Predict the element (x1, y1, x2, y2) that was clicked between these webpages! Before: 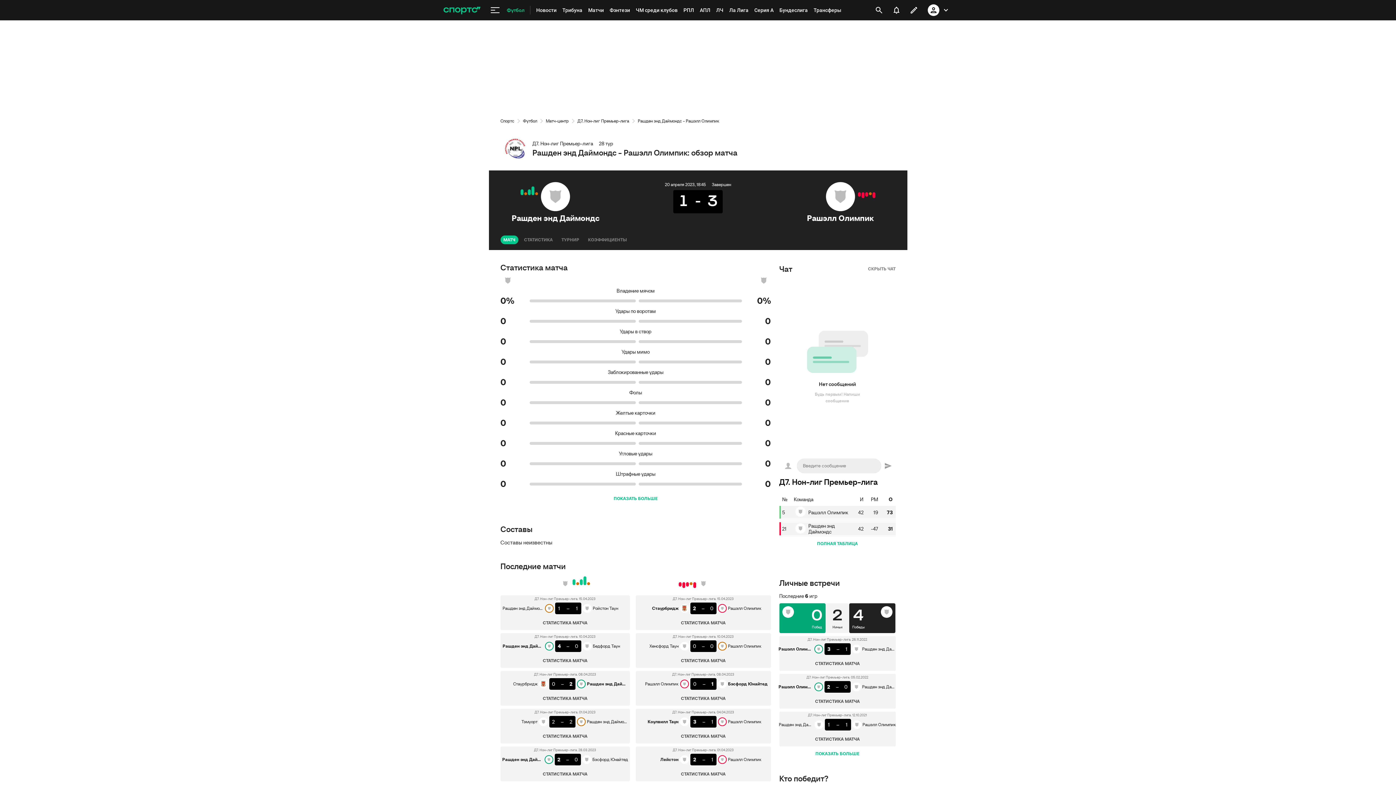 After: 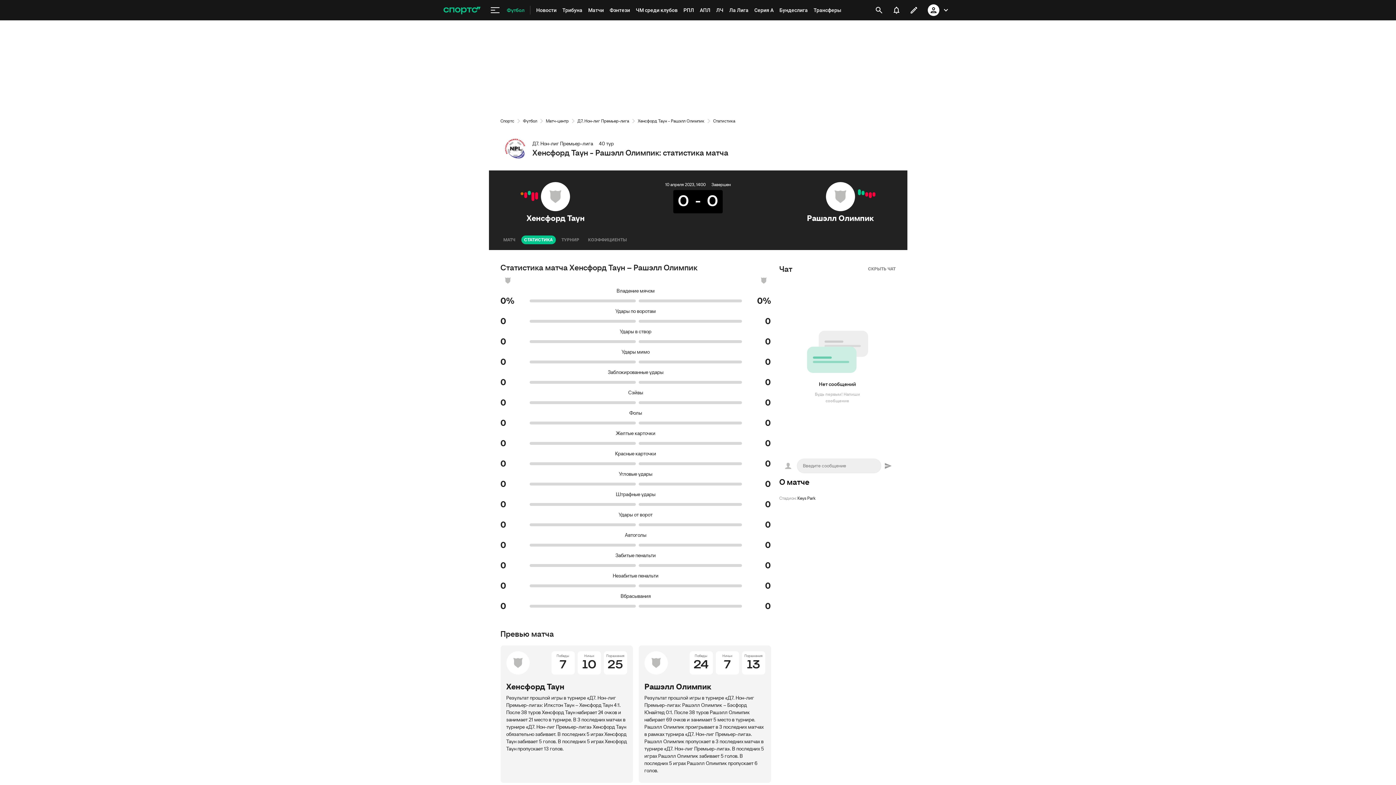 Action: bbox: (671, 656, 735, 665) label: СТАТИСТИКА МАТЧА